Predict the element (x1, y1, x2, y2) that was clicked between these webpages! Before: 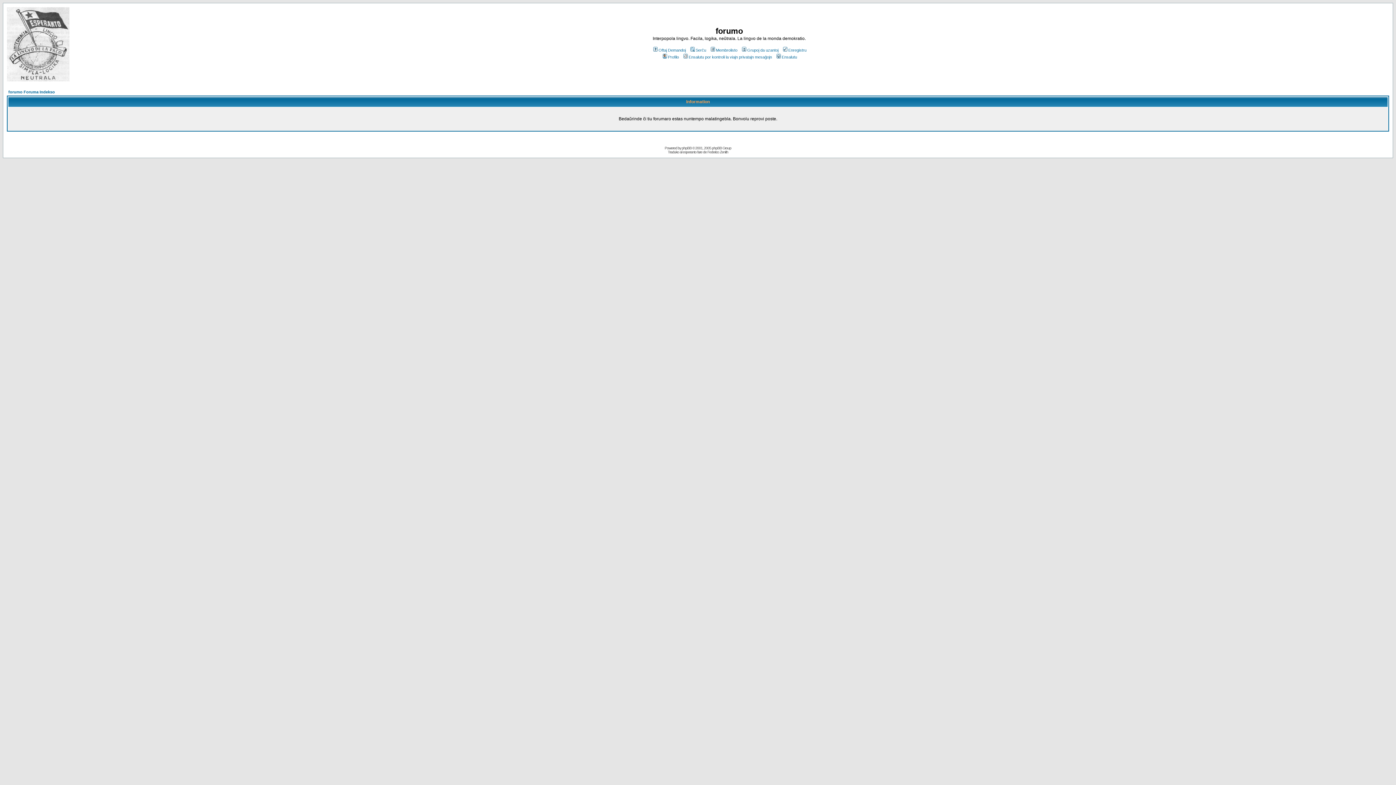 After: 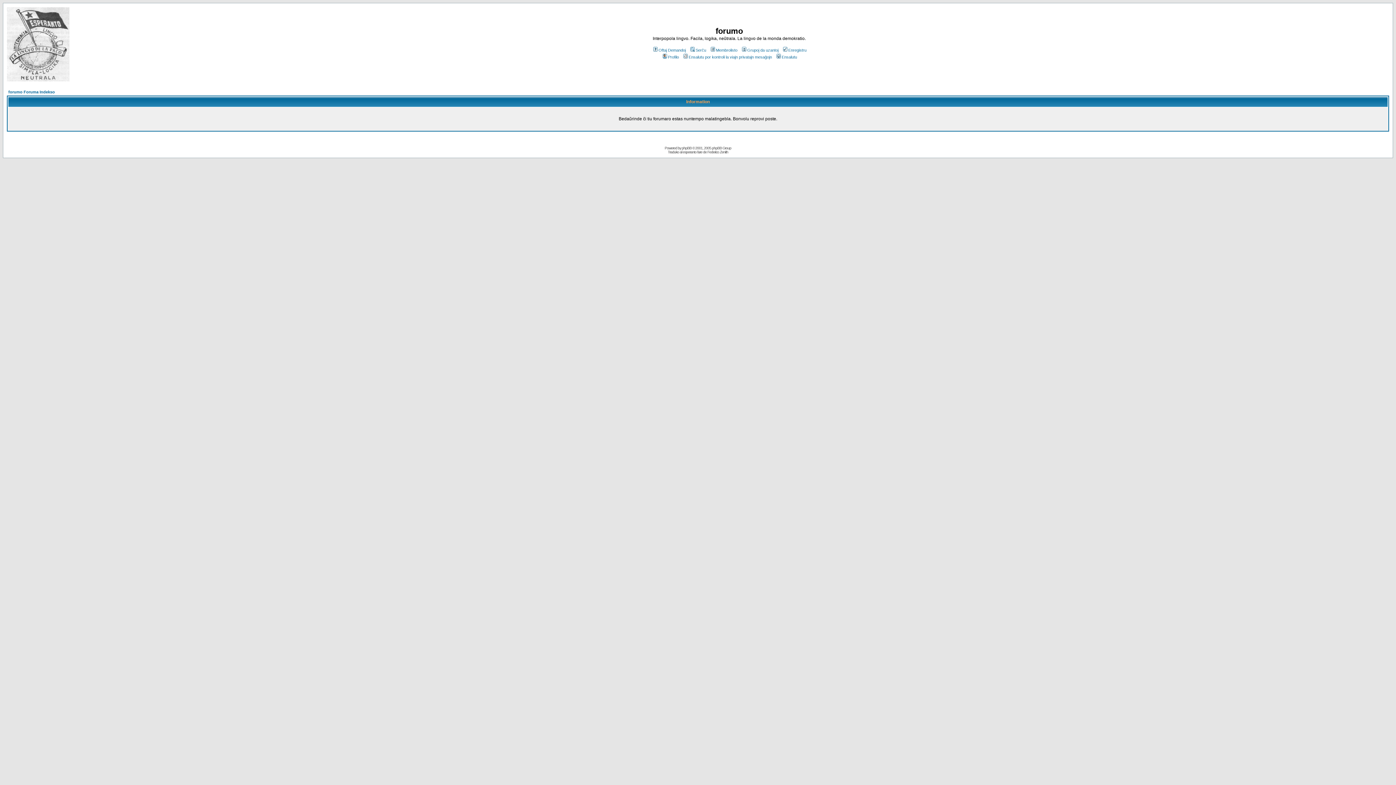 Action: bbox: (740, 48, 778, 52) label: Grupoj da uzantoj